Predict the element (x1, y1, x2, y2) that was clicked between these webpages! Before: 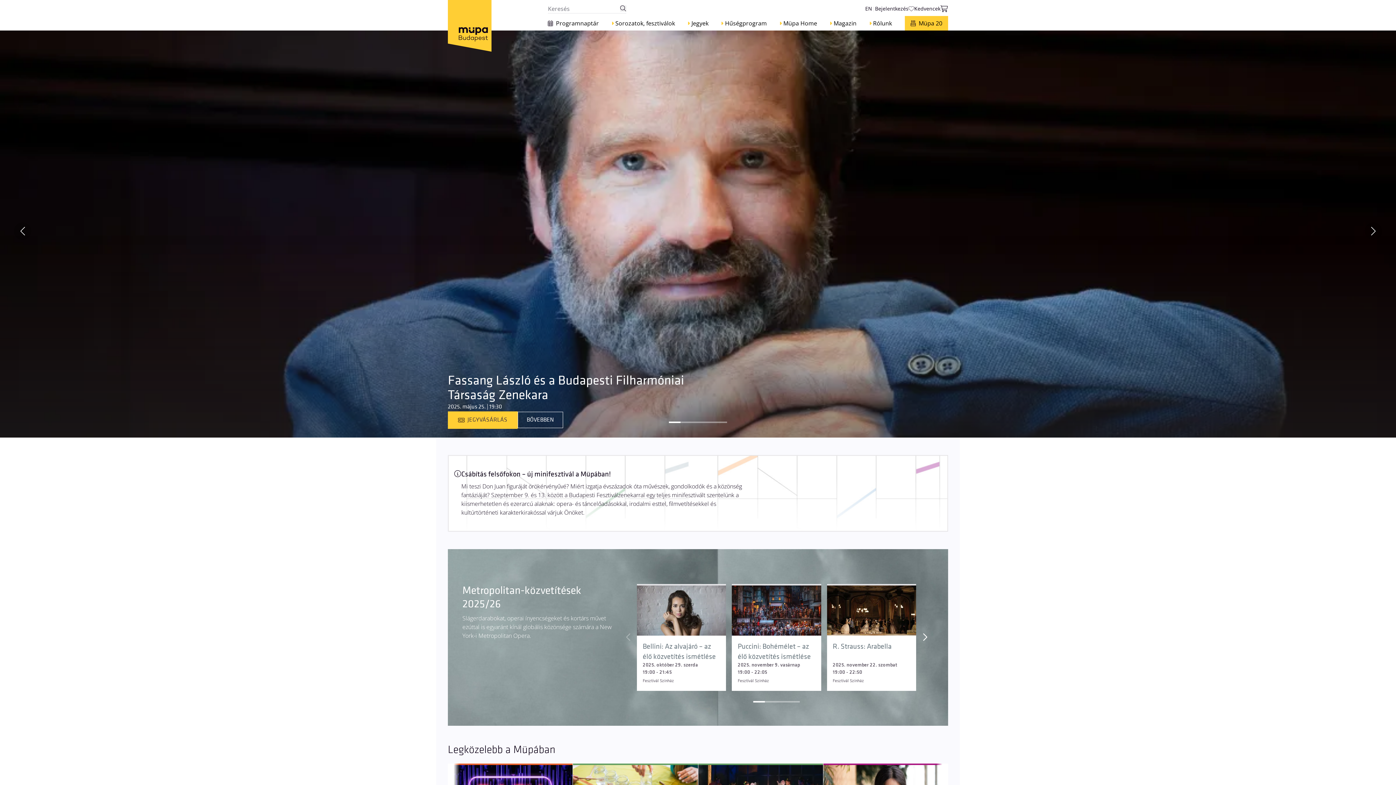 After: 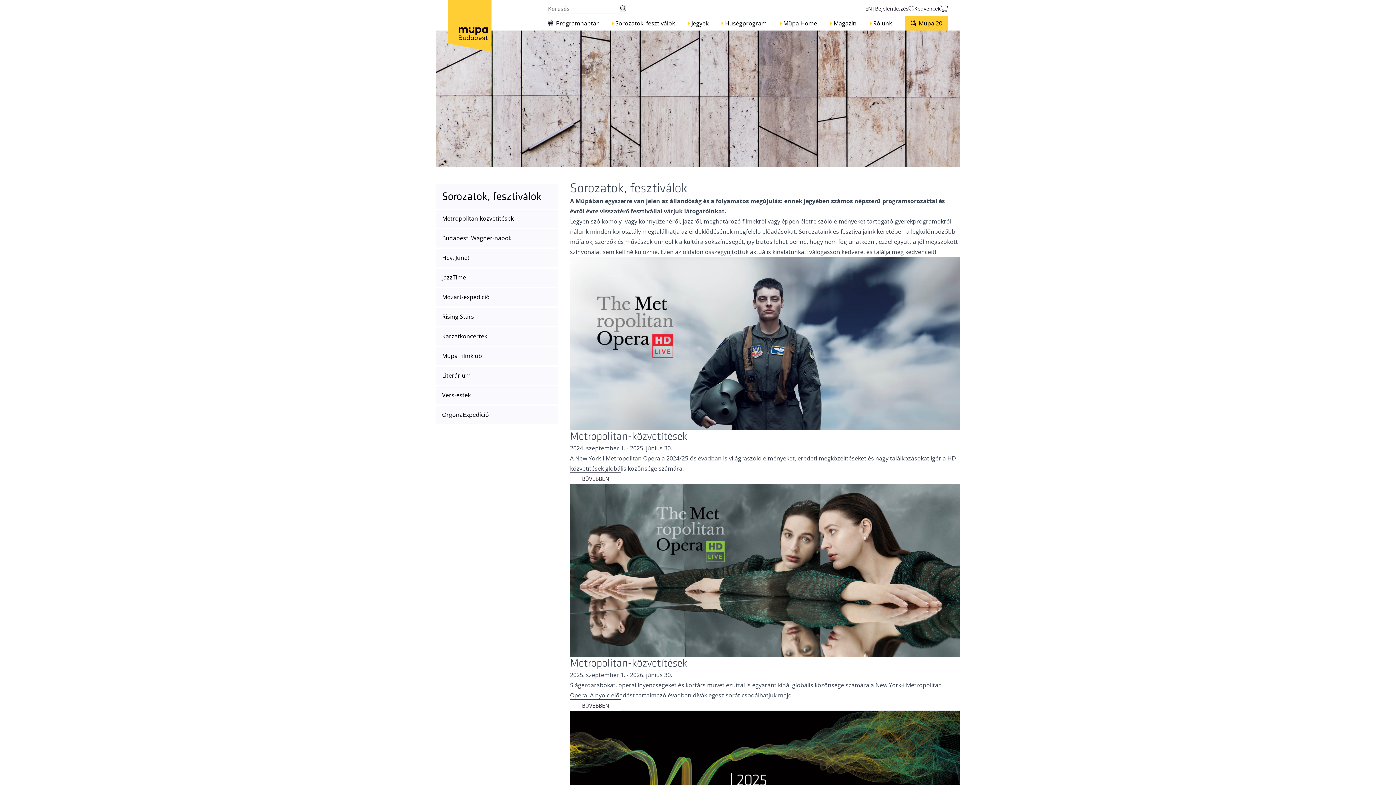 Action: bbox: (614, 18, 675, 27) label: Sorozatok, fesztiválok